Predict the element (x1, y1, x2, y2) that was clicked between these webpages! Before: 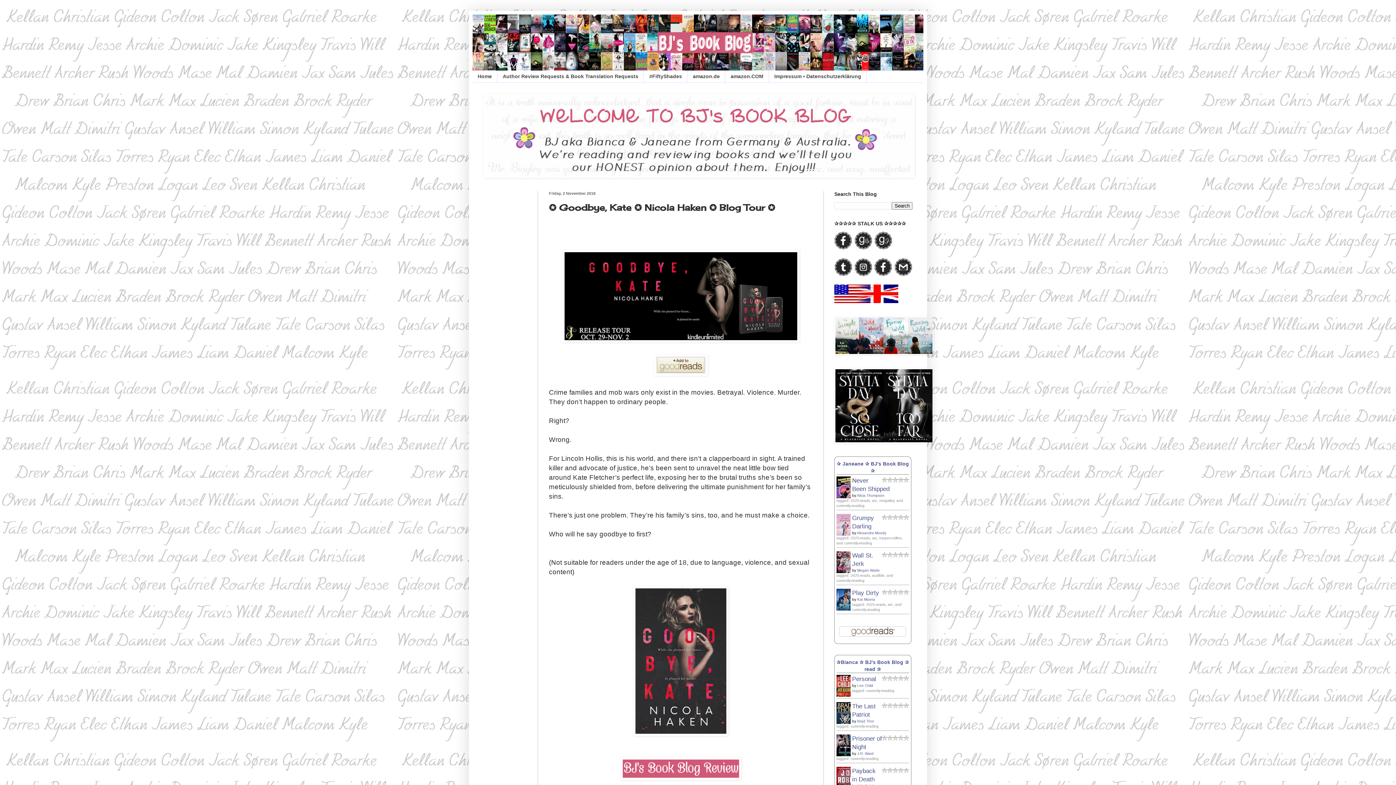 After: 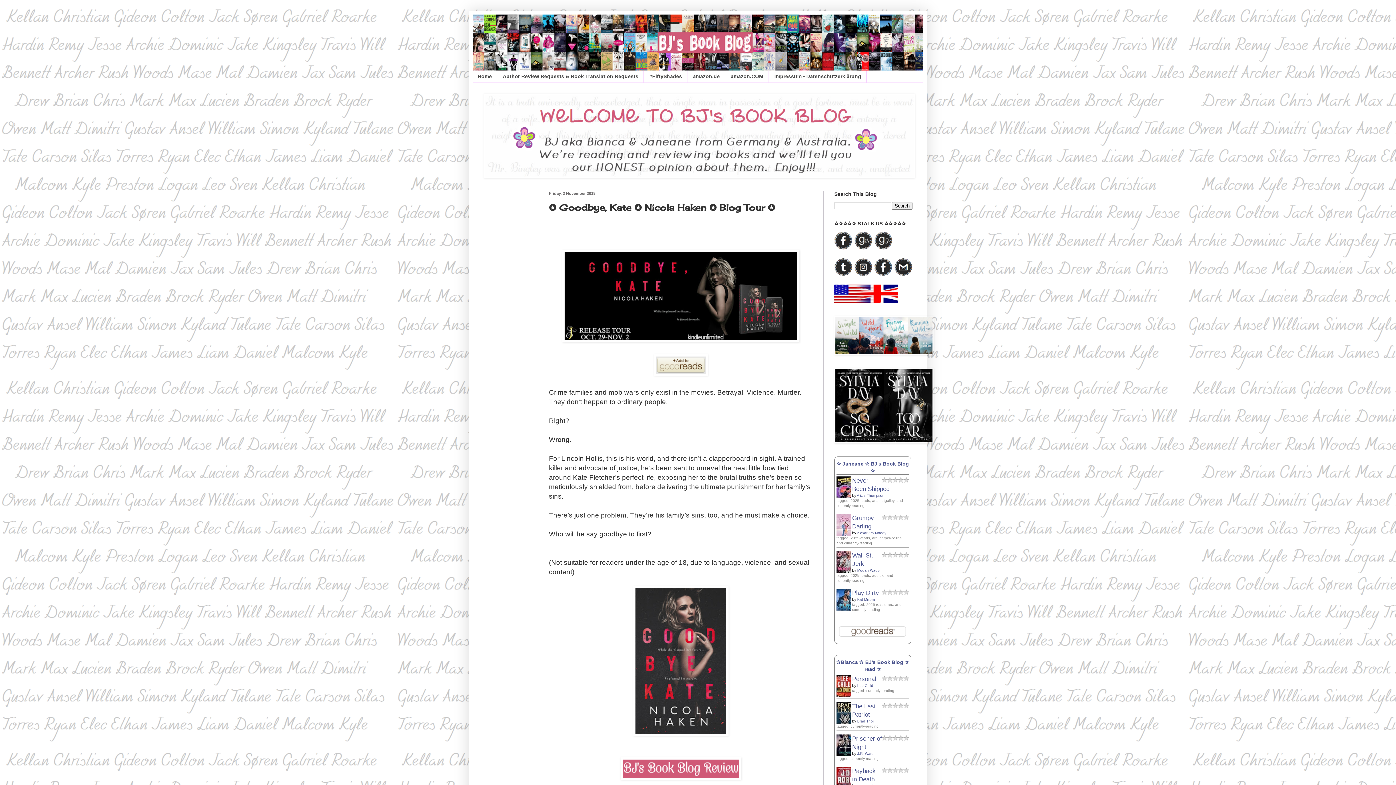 Action: bbox: (894, 270, 912, 277)